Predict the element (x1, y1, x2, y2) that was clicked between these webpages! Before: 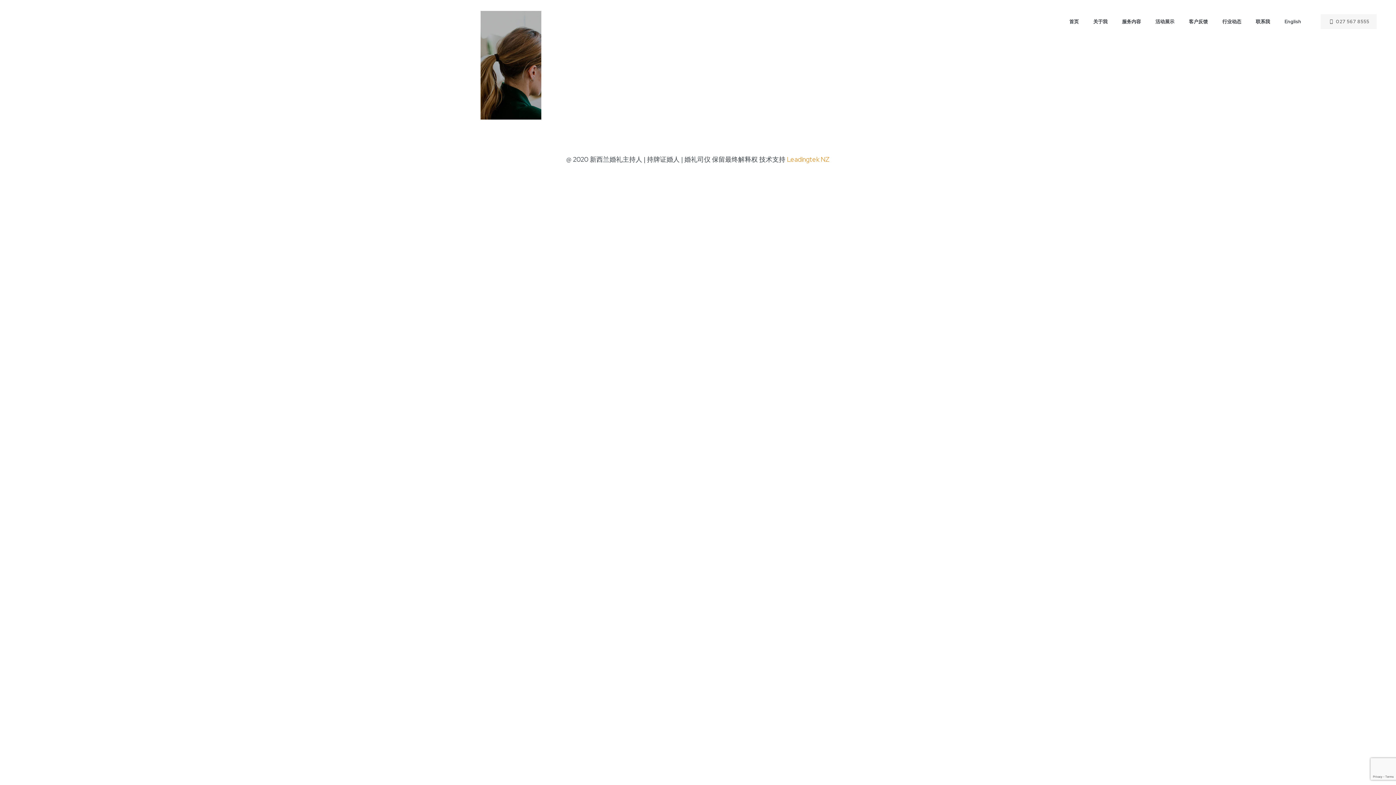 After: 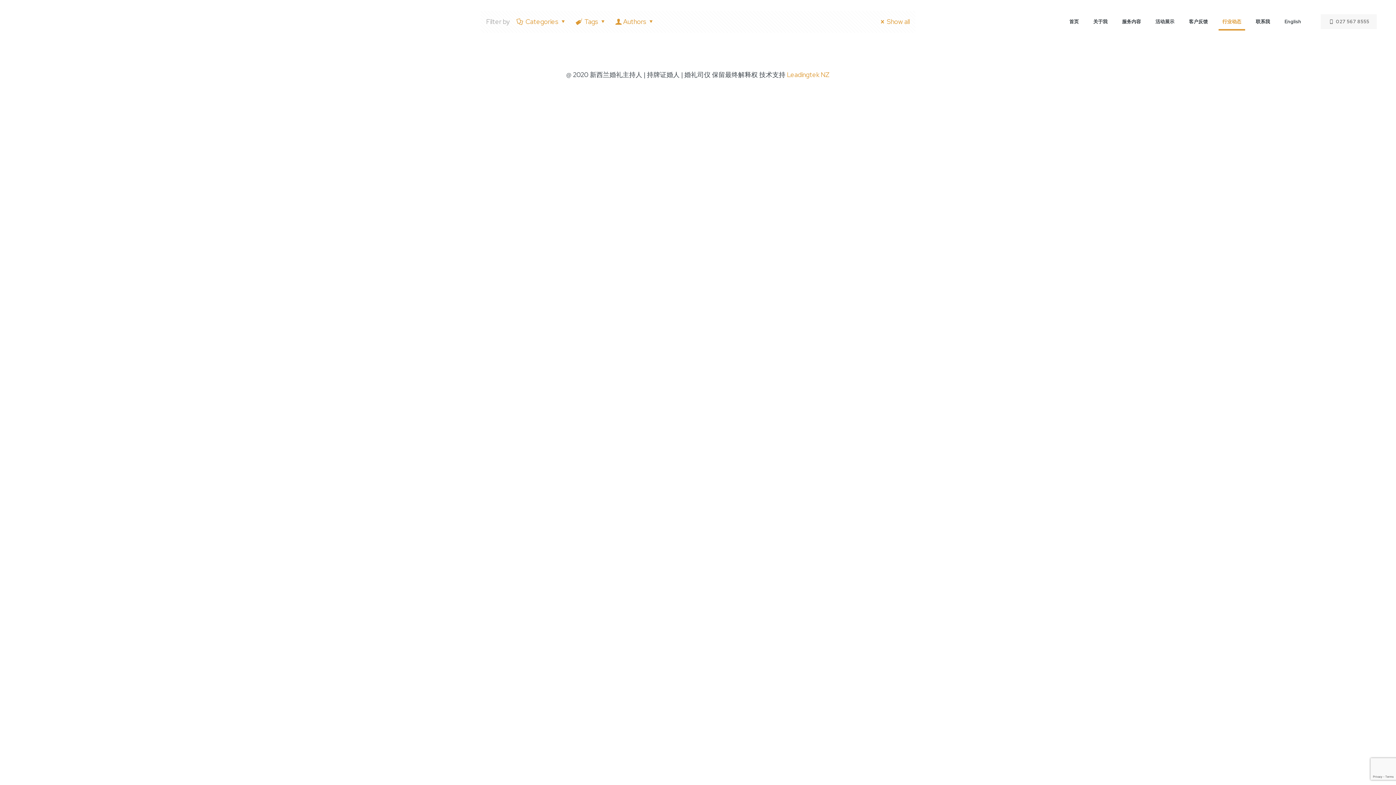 Action: bbox: (1215, 0, 1248, 43) label: 行业动态